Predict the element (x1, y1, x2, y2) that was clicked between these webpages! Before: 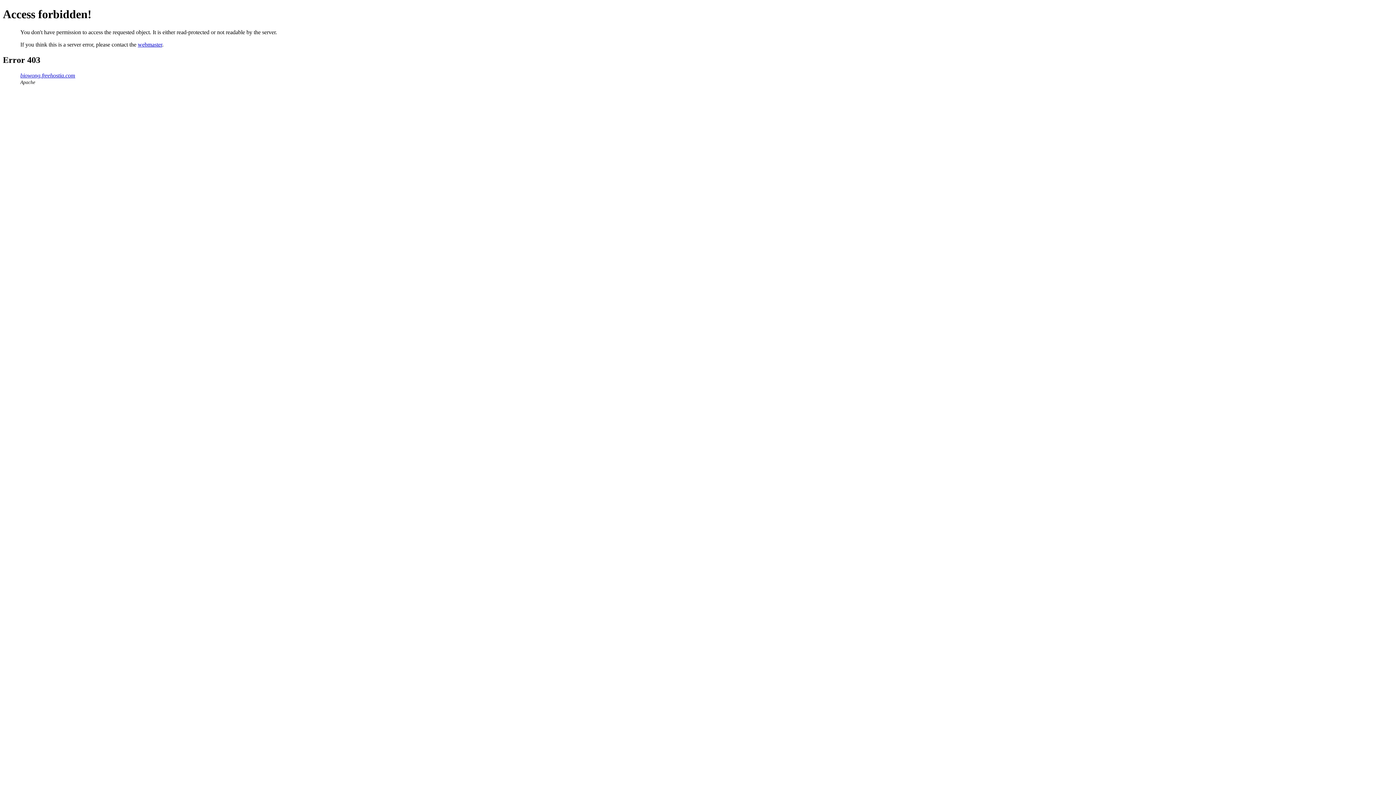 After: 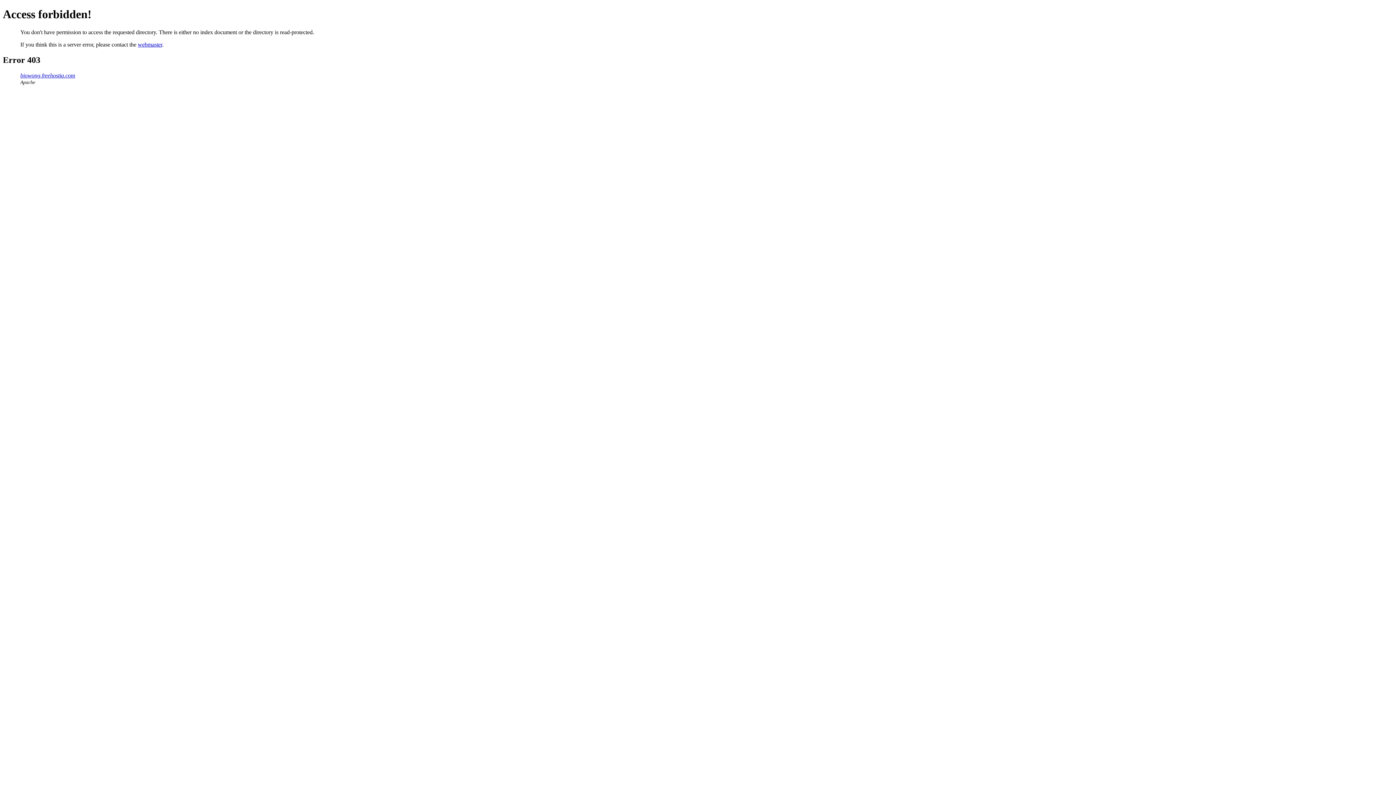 Action: bbox: (20, 72, 75, 78) label: biowong.freehostia.com